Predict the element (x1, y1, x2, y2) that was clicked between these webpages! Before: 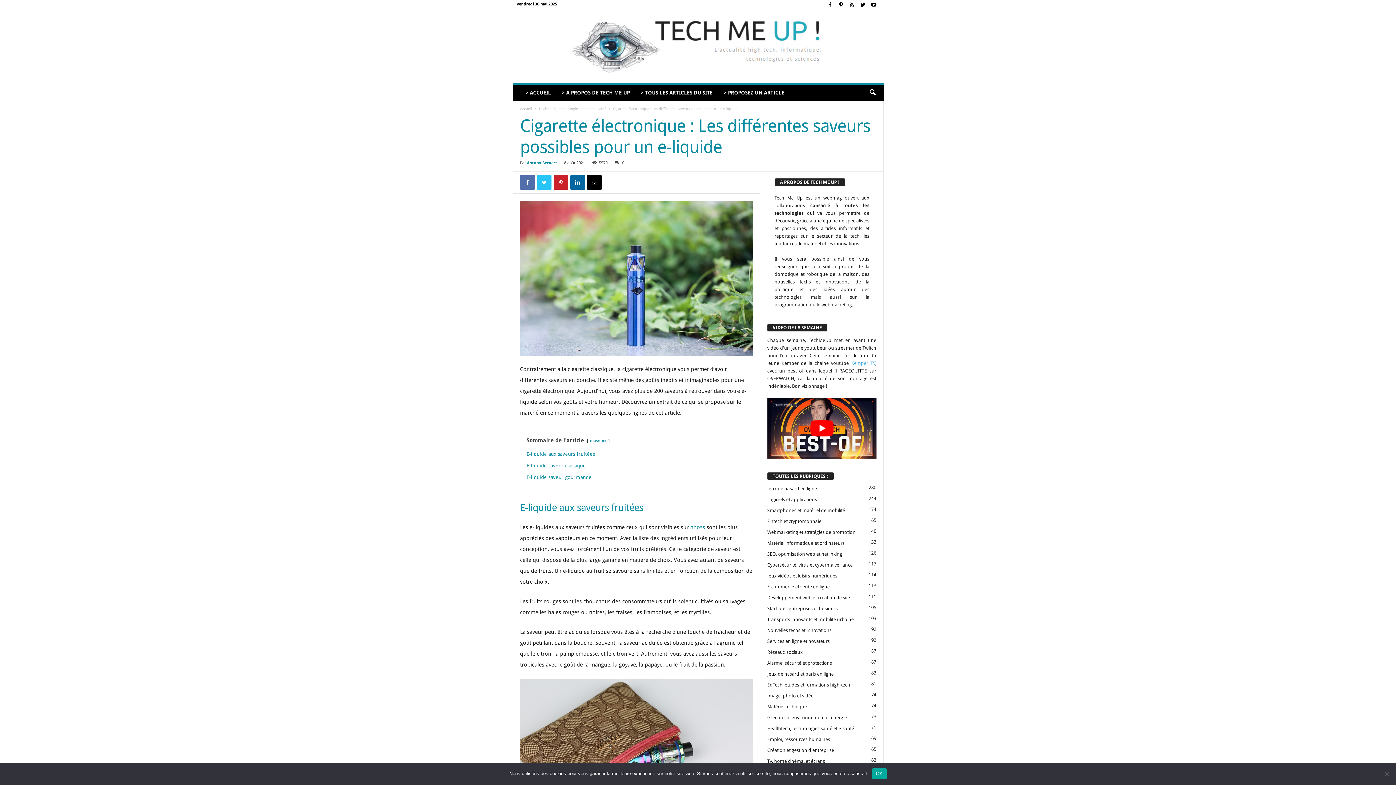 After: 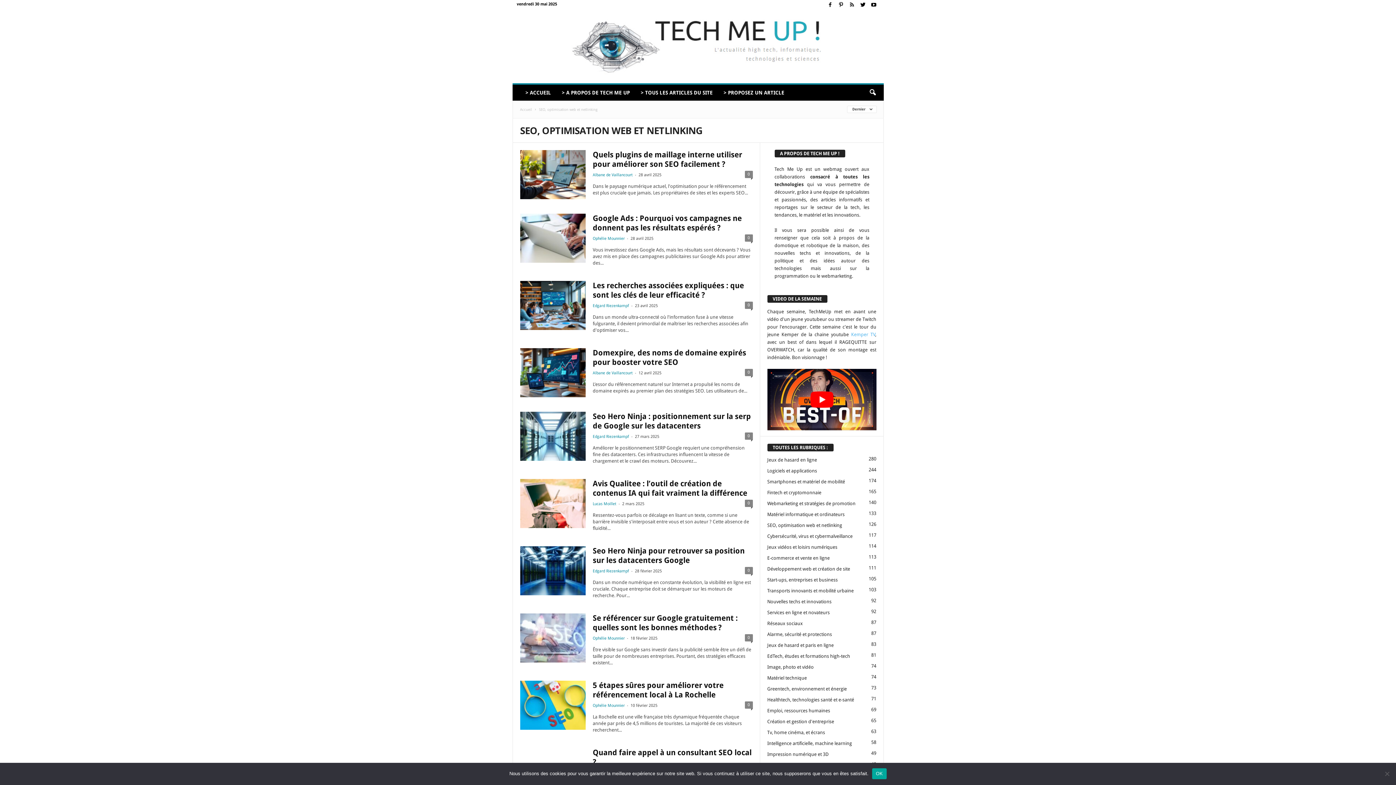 Action: label: SEO, optimisation web et netlinking
126 bbox: (767, 551, 842, 557)